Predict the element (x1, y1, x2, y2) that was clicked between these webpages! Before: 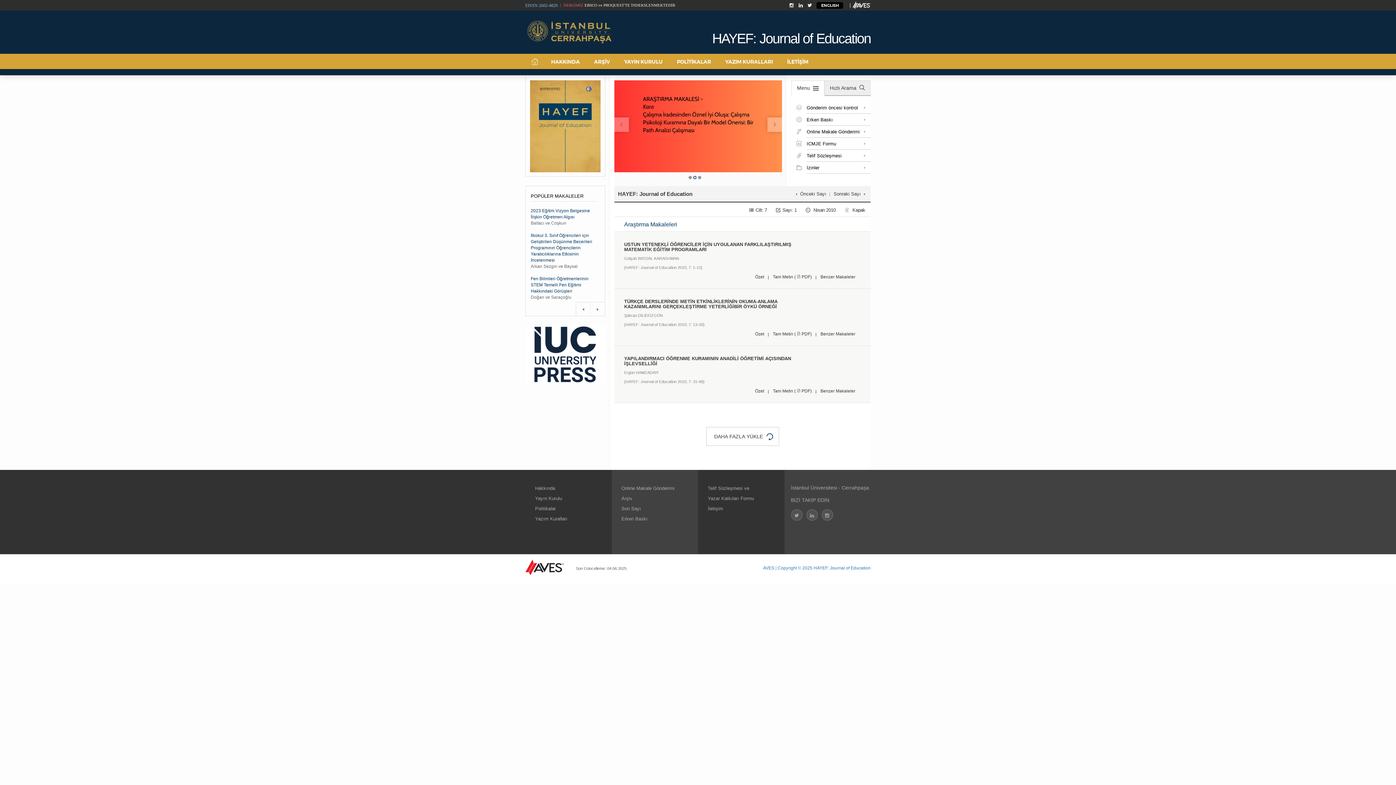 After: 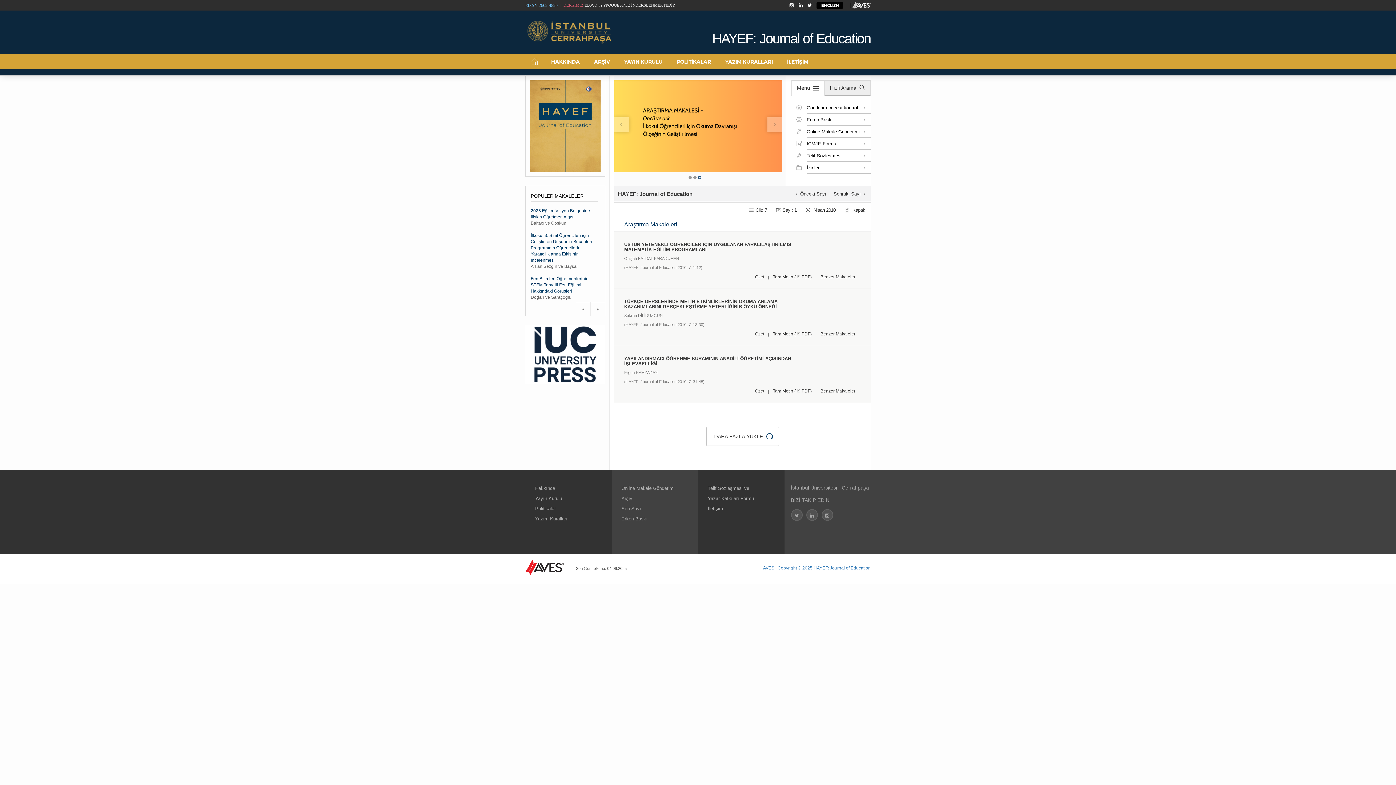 Action: bbox: (850, 1, 852, 1)